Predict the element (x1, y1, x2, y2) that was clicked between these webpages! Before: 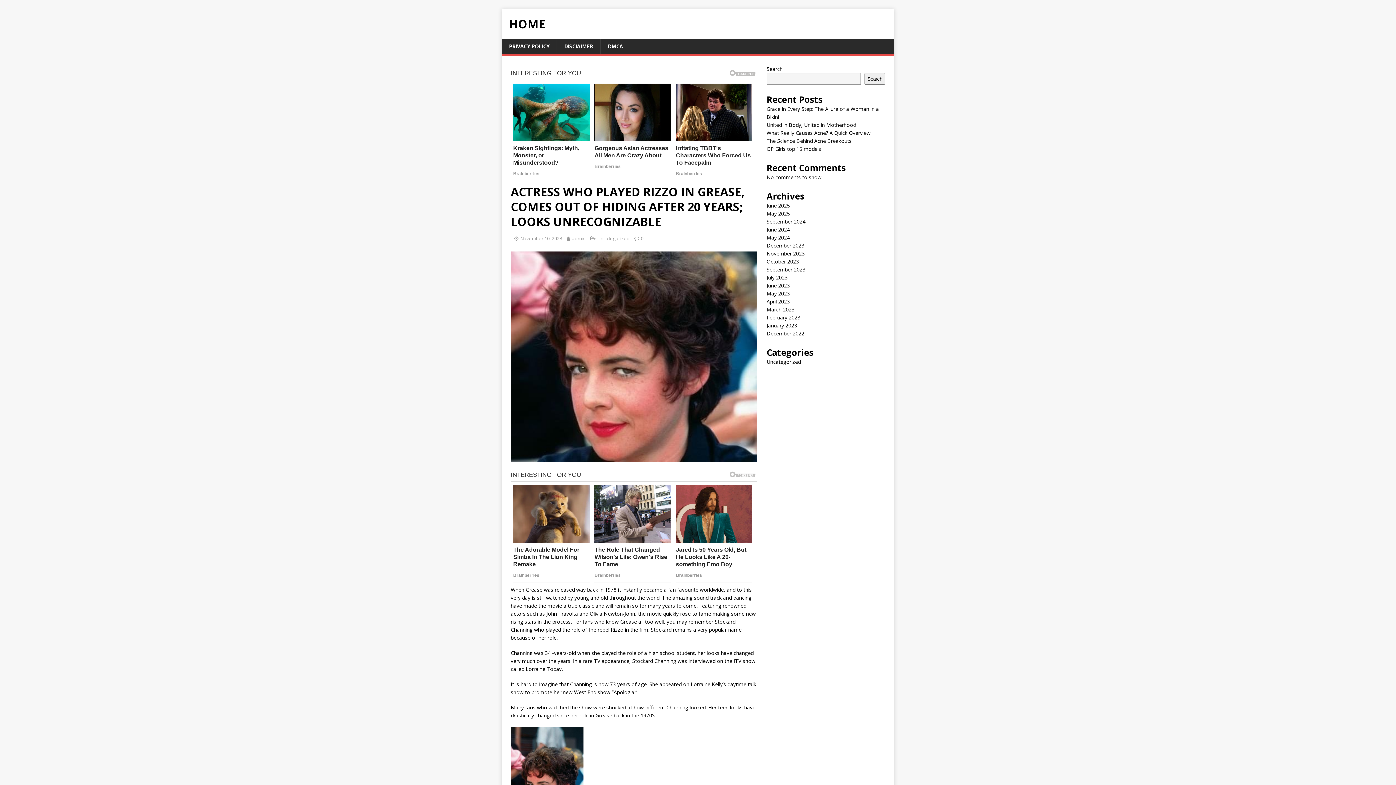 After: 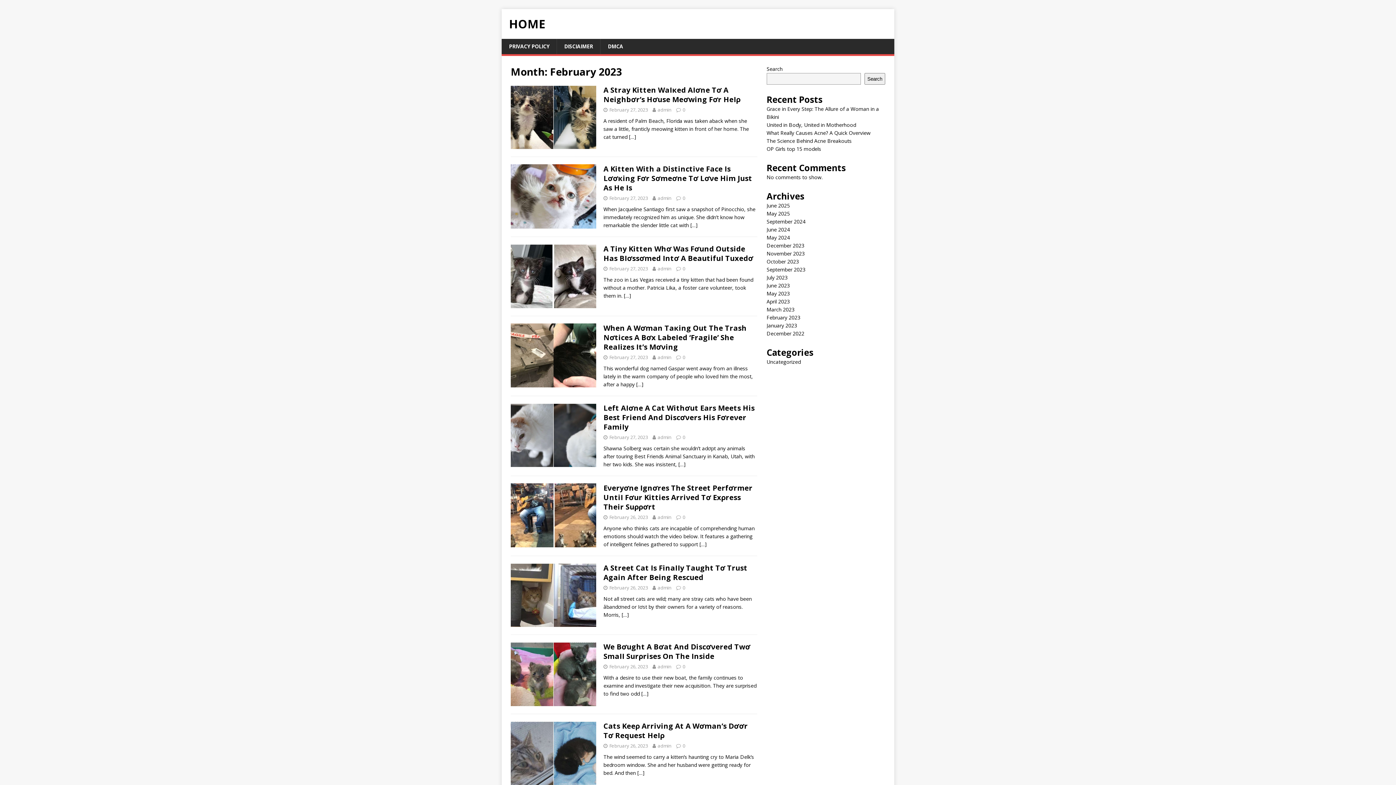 Action: label: February 2023 bbox: (766, 314, 800, 321)